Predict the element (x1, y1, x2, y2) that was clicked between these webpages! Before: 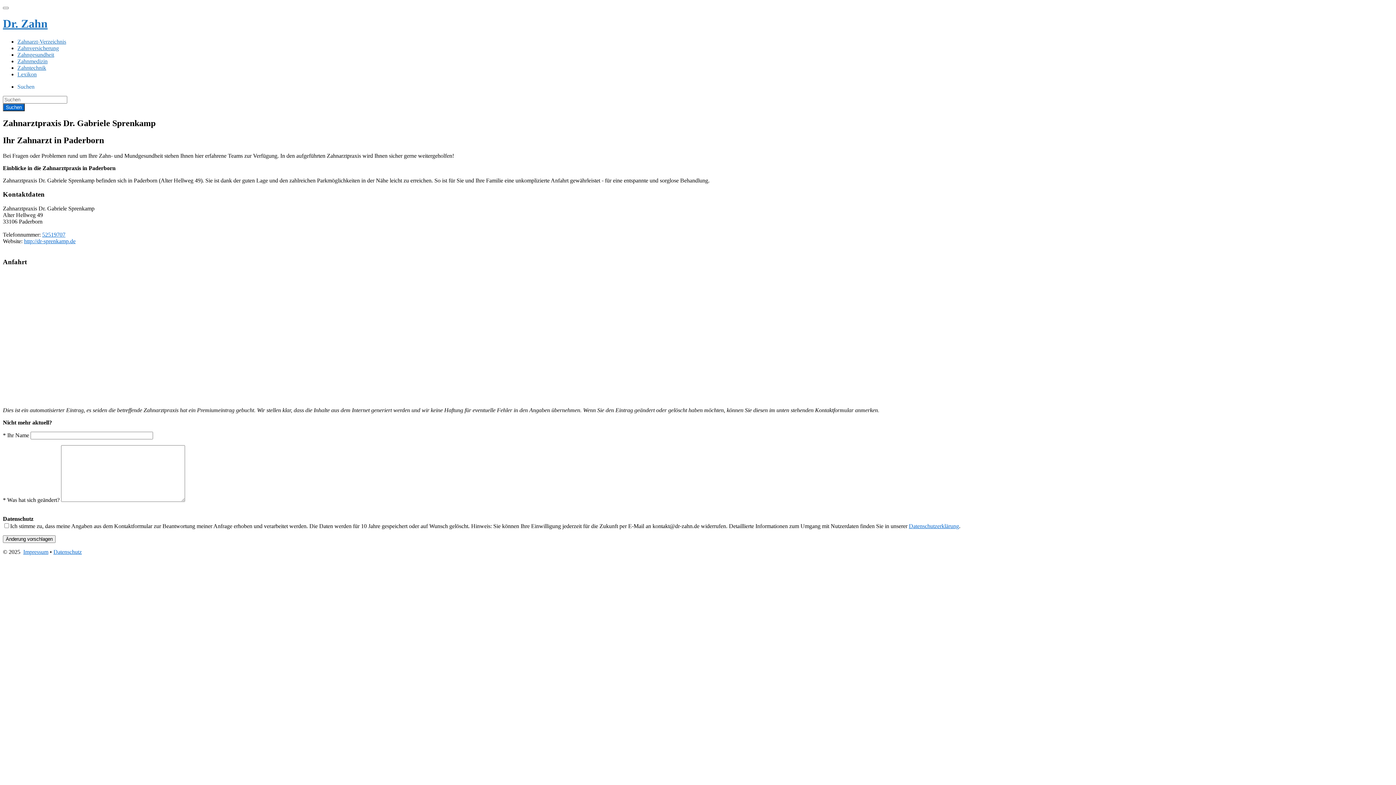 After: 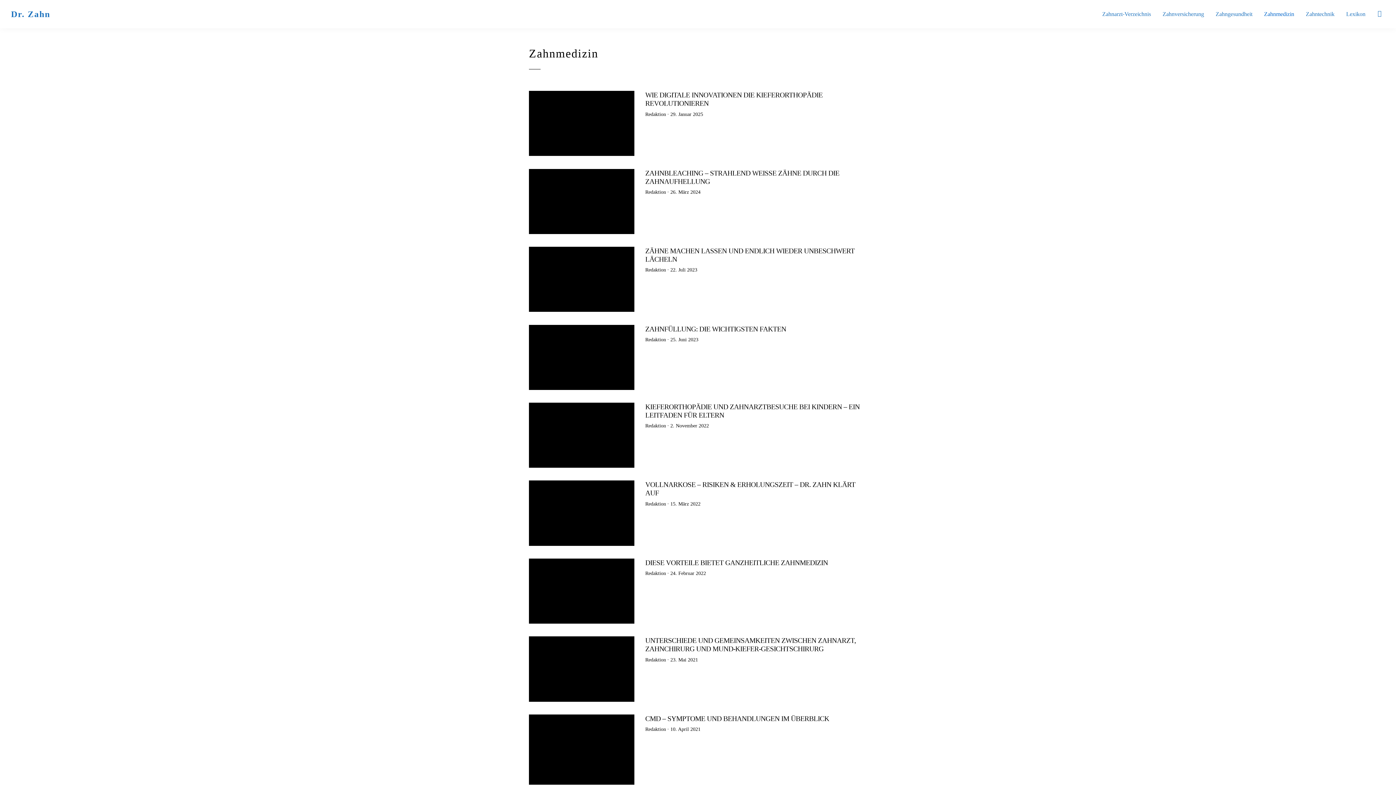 Action: bbox: (17, 58, 47, 64) label: Zahnmedizin